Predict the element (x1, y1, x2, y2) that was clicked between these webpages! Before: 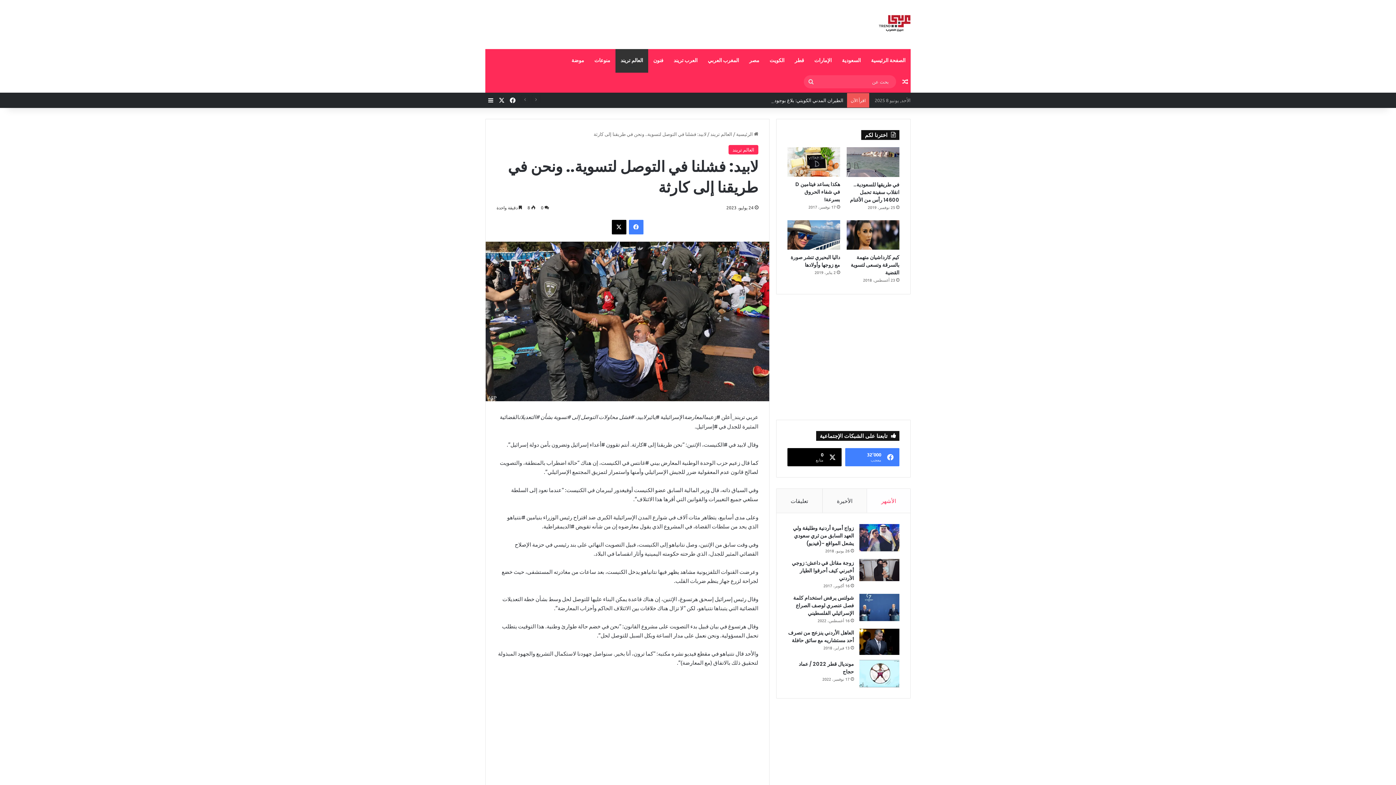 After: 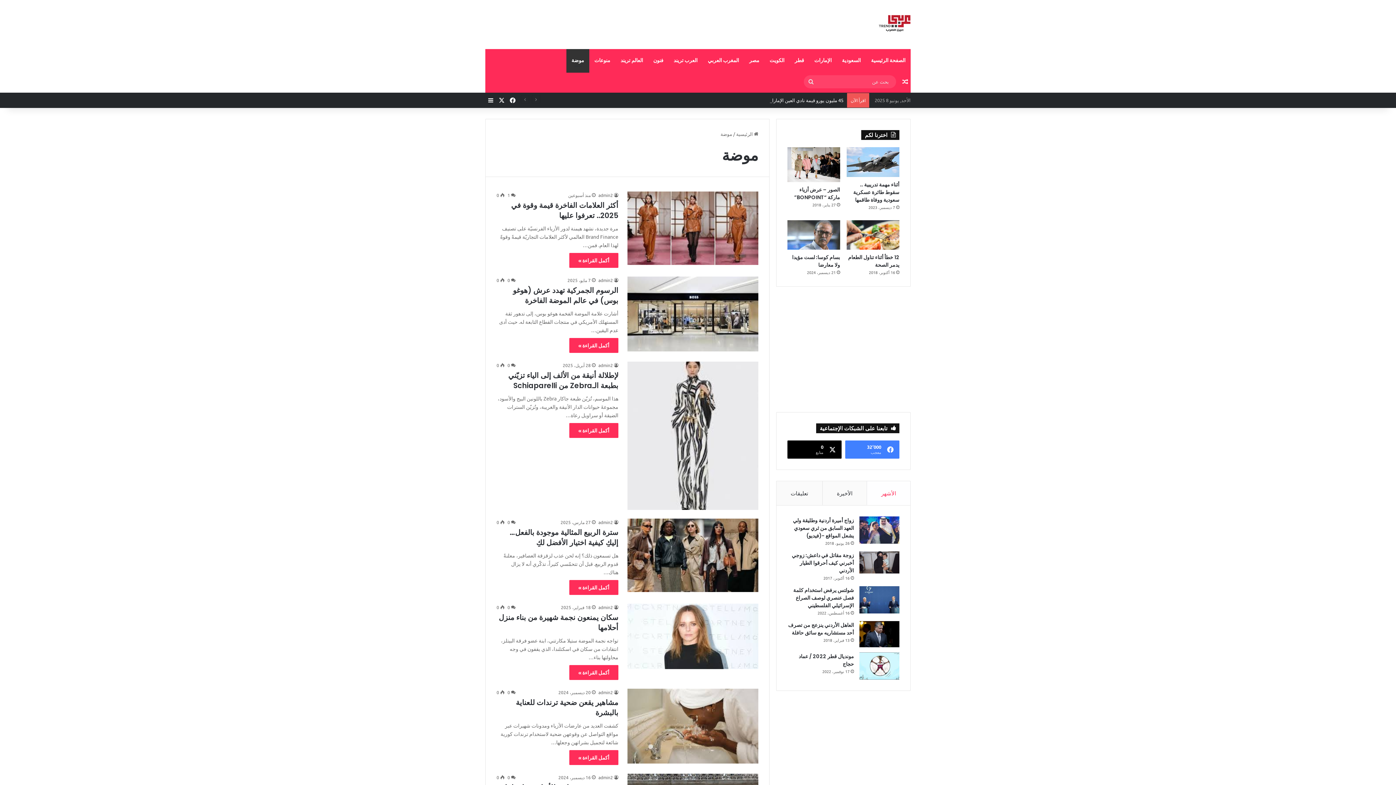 Action: bbox: (566, 49, 589, 70) label: موضة